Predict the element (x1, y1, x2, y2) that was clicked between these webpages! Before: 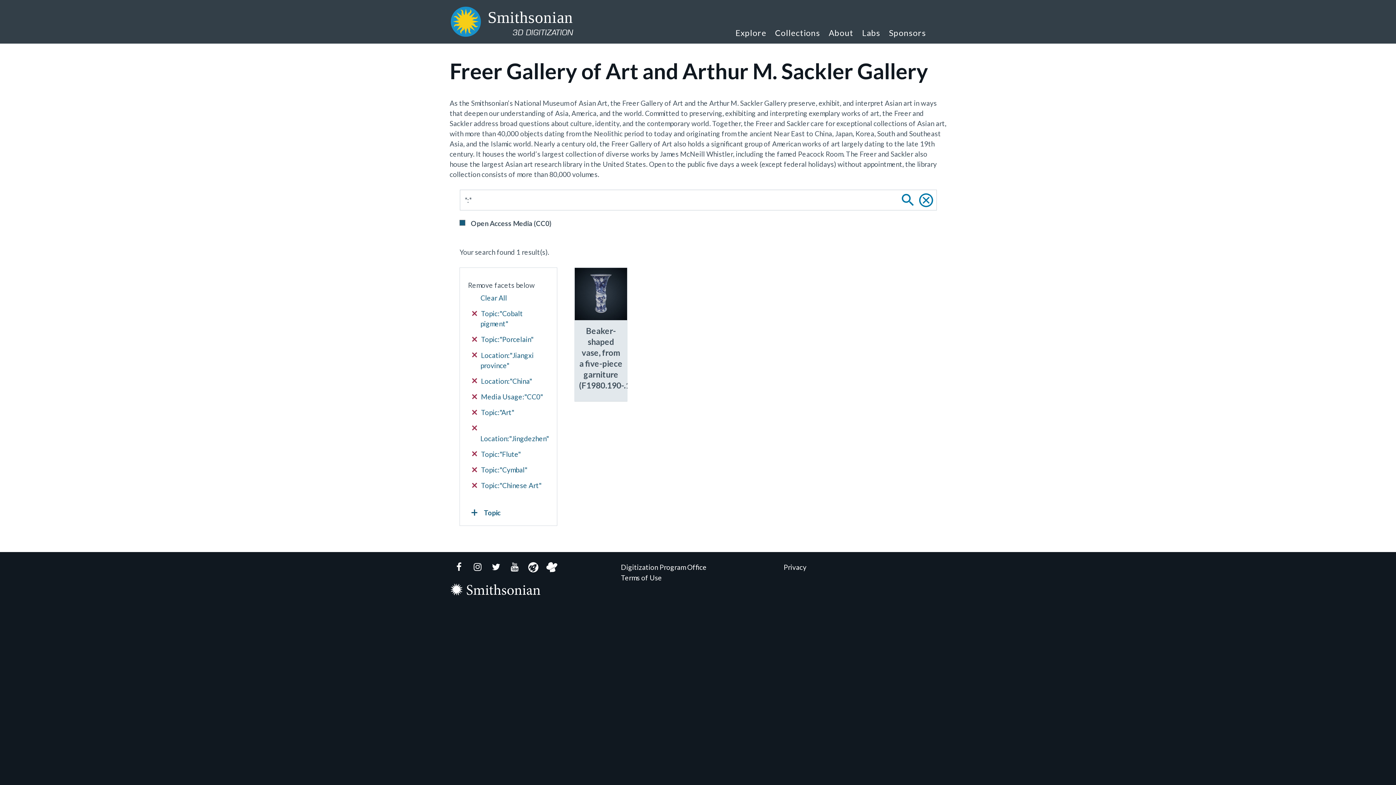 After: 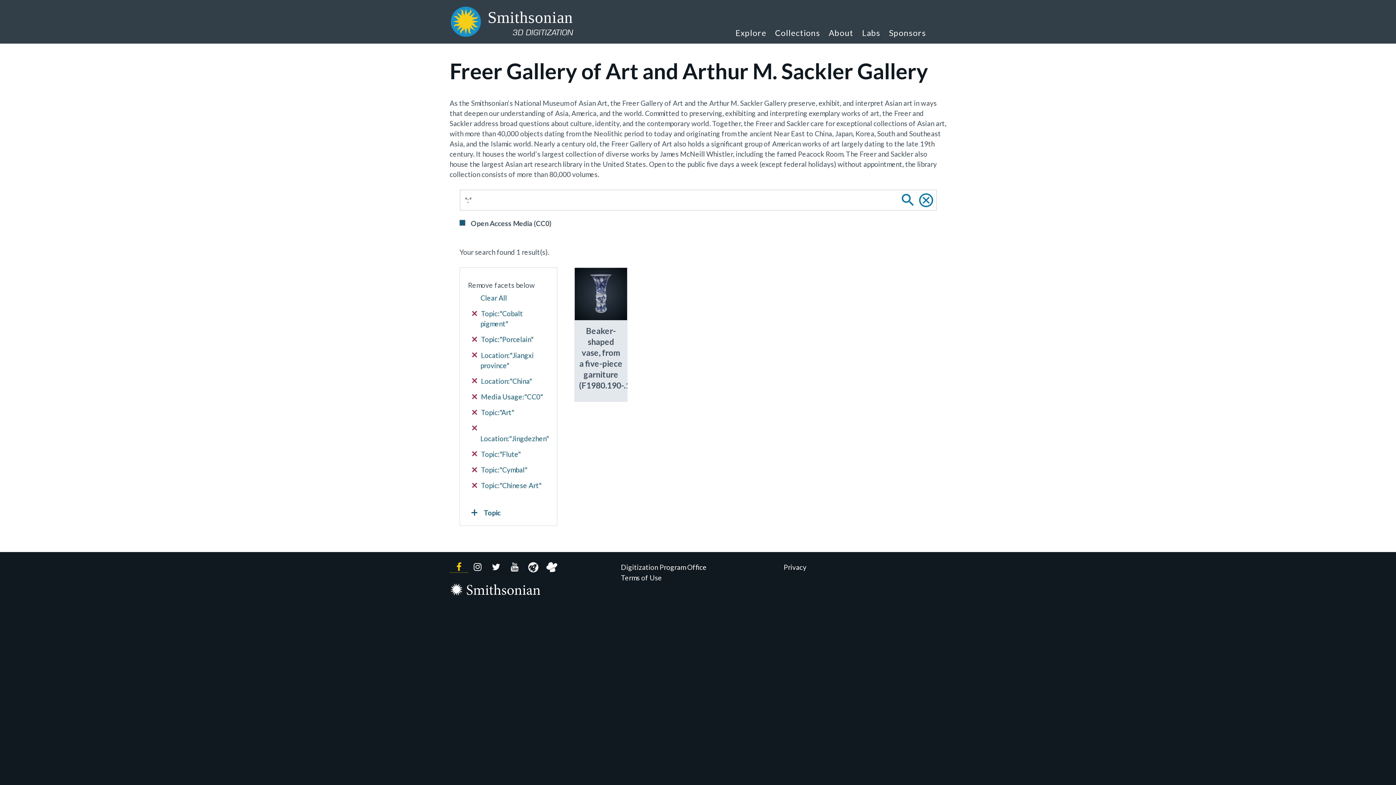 Action: bbox: (449, 562, 468, 573) label: Facebook